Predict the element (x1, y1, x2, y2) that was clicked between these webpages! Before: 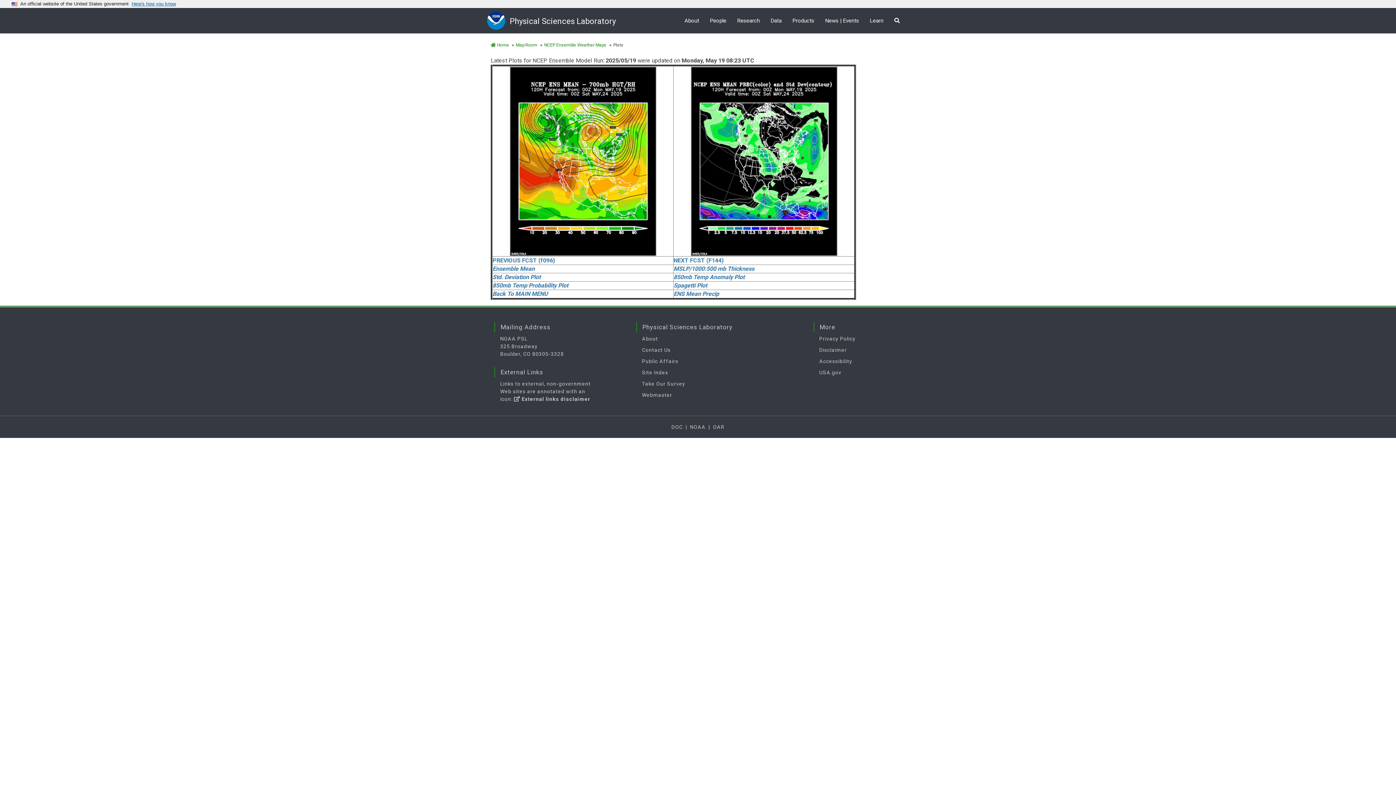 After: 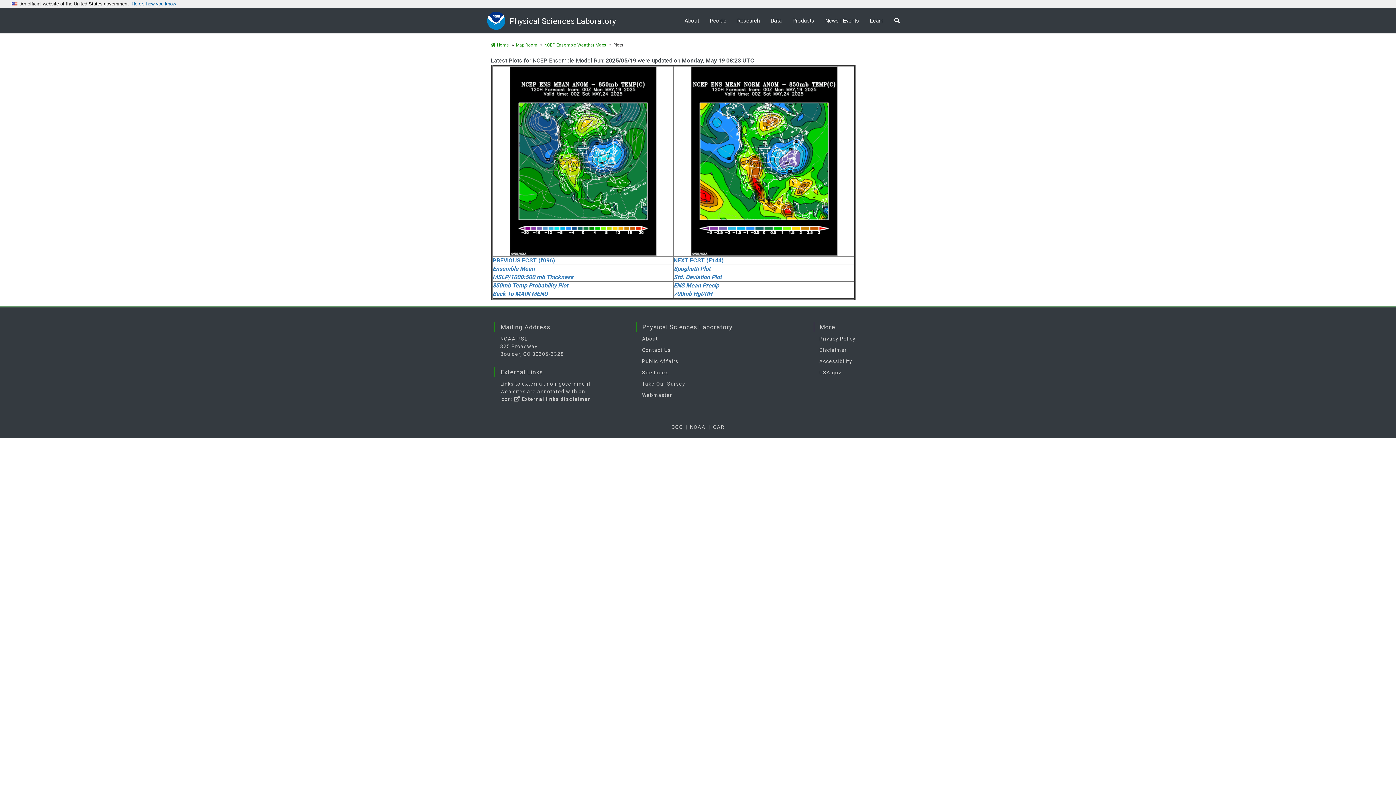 Action: bbox: (673, 273, 744, 280) label: 850mb Temp Anomaly Plot